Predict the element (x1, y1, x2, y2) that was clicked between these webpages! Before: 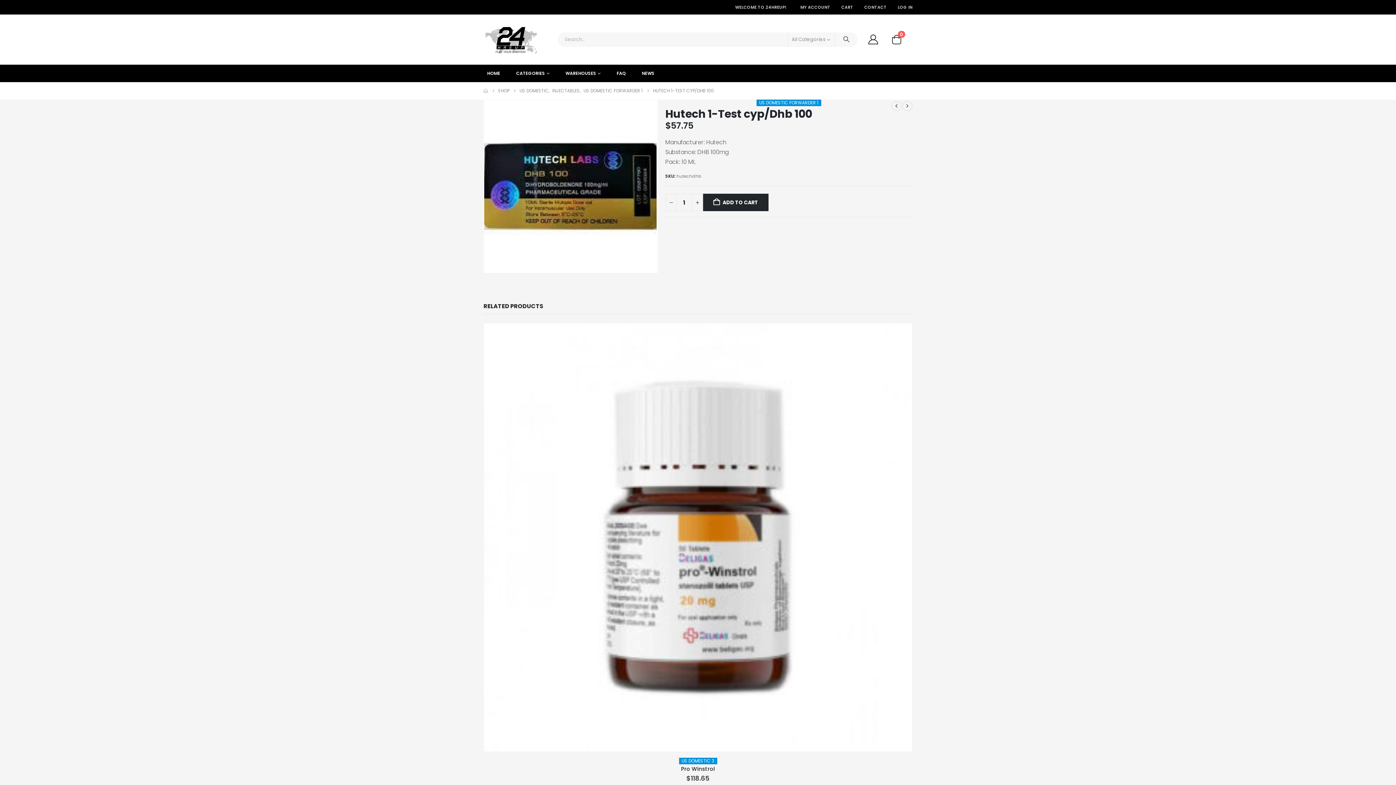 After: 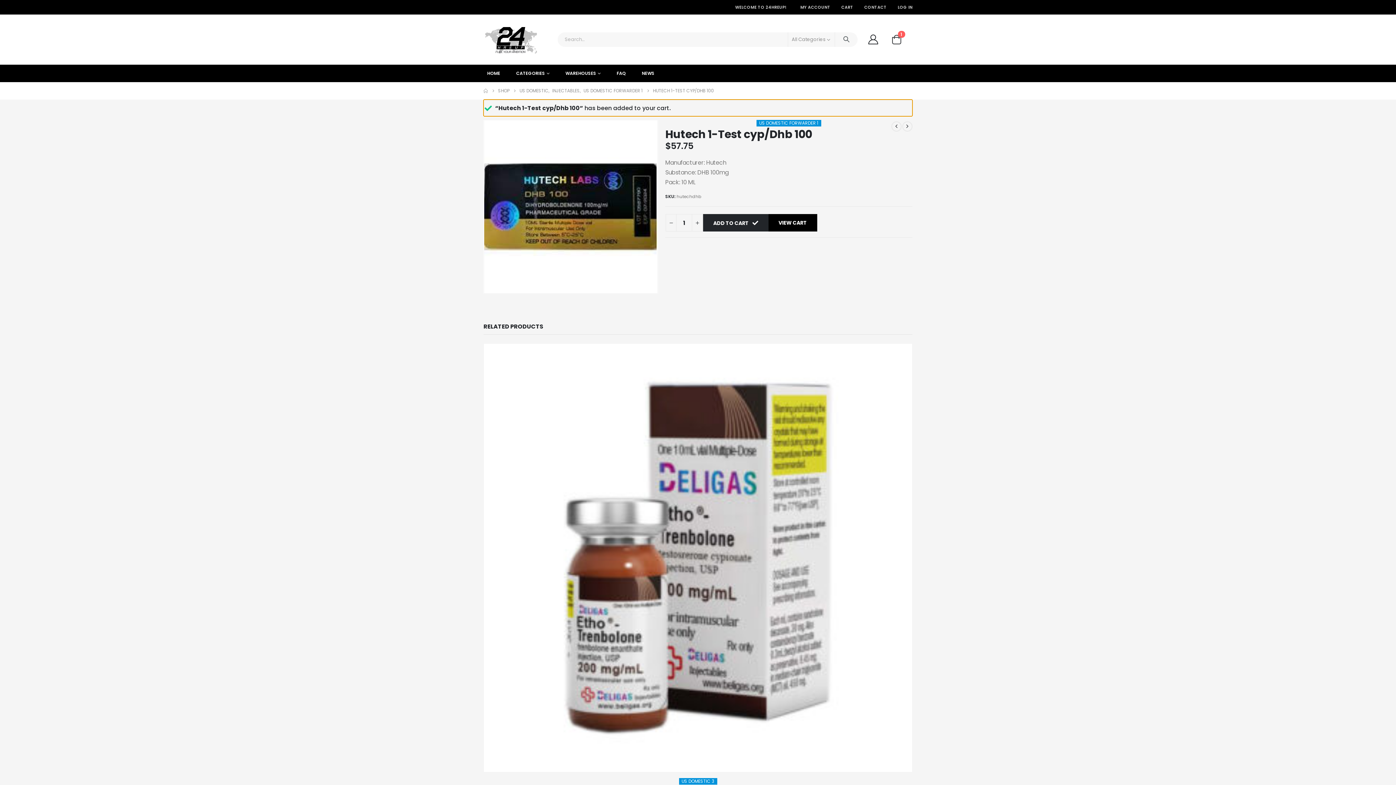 Action: bbox: (703, 193, 768, 211) label: ADD TO CART